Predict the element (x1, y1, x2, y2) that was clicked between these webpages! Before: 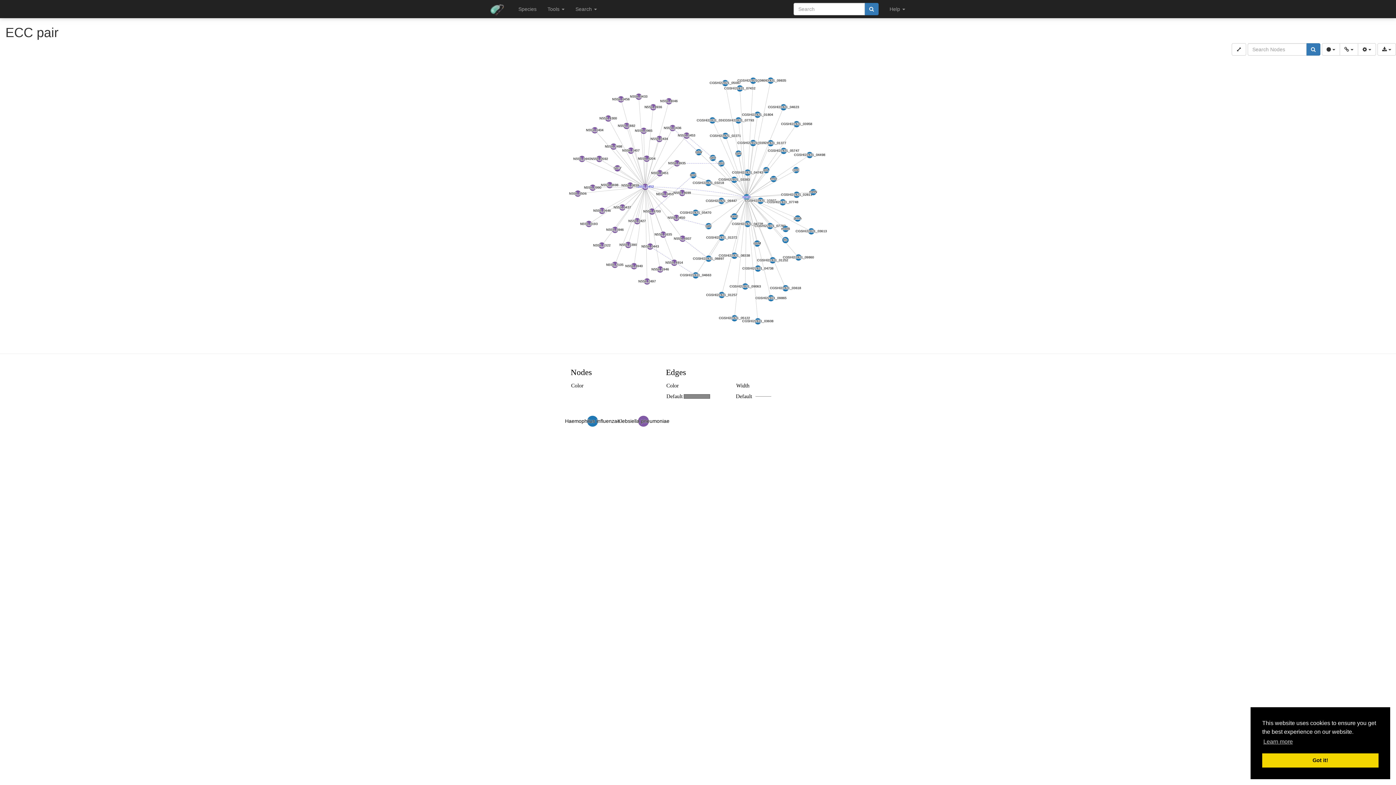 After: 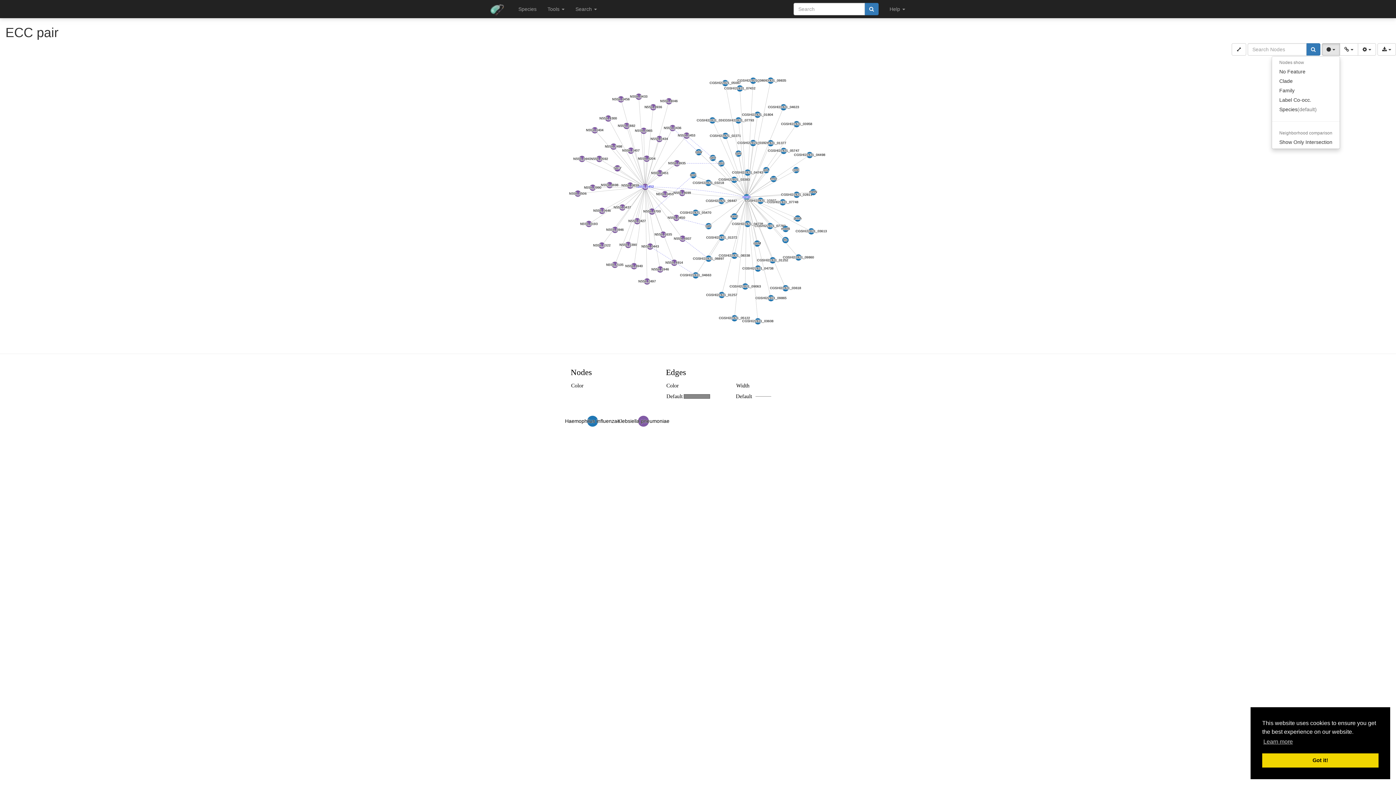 Action: label:   bbox: (1322, 43, 1340, 55)